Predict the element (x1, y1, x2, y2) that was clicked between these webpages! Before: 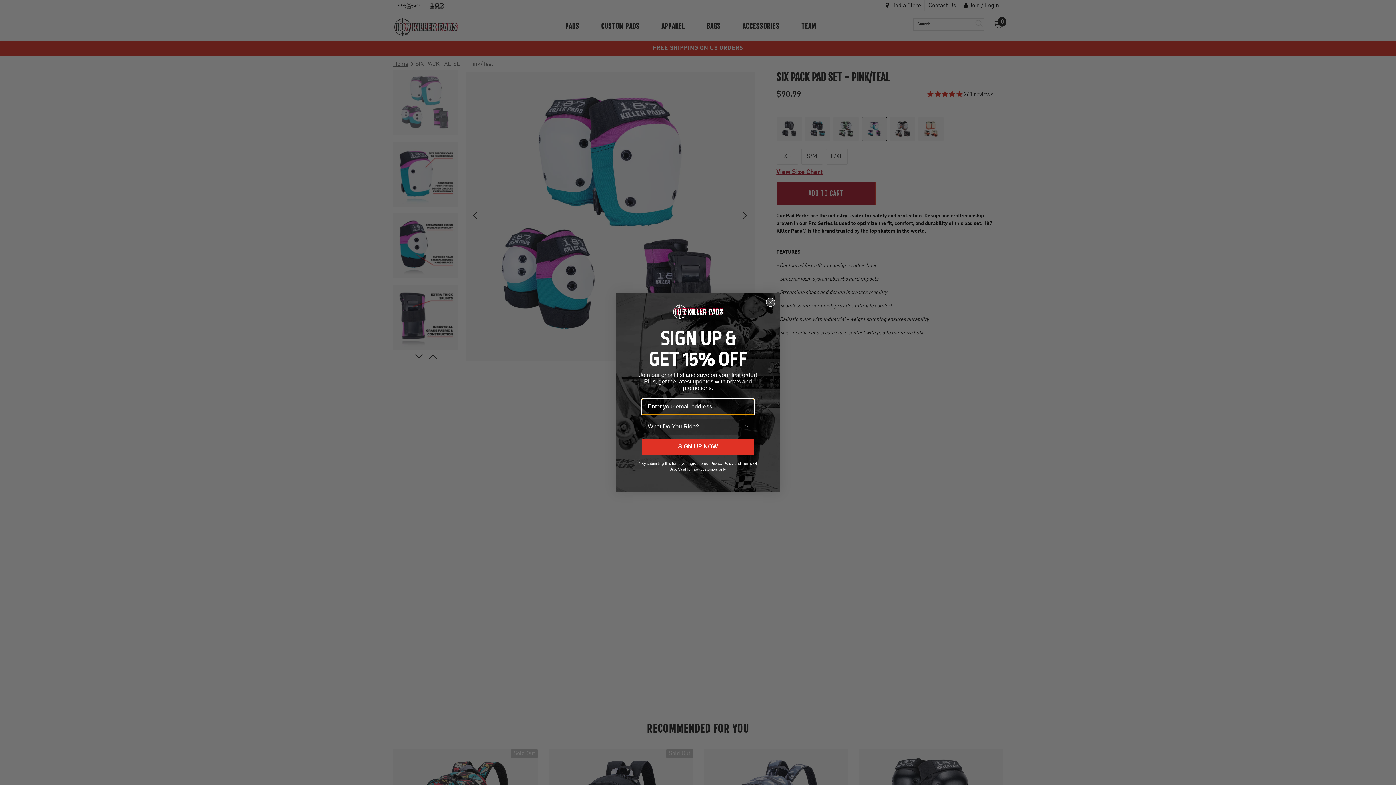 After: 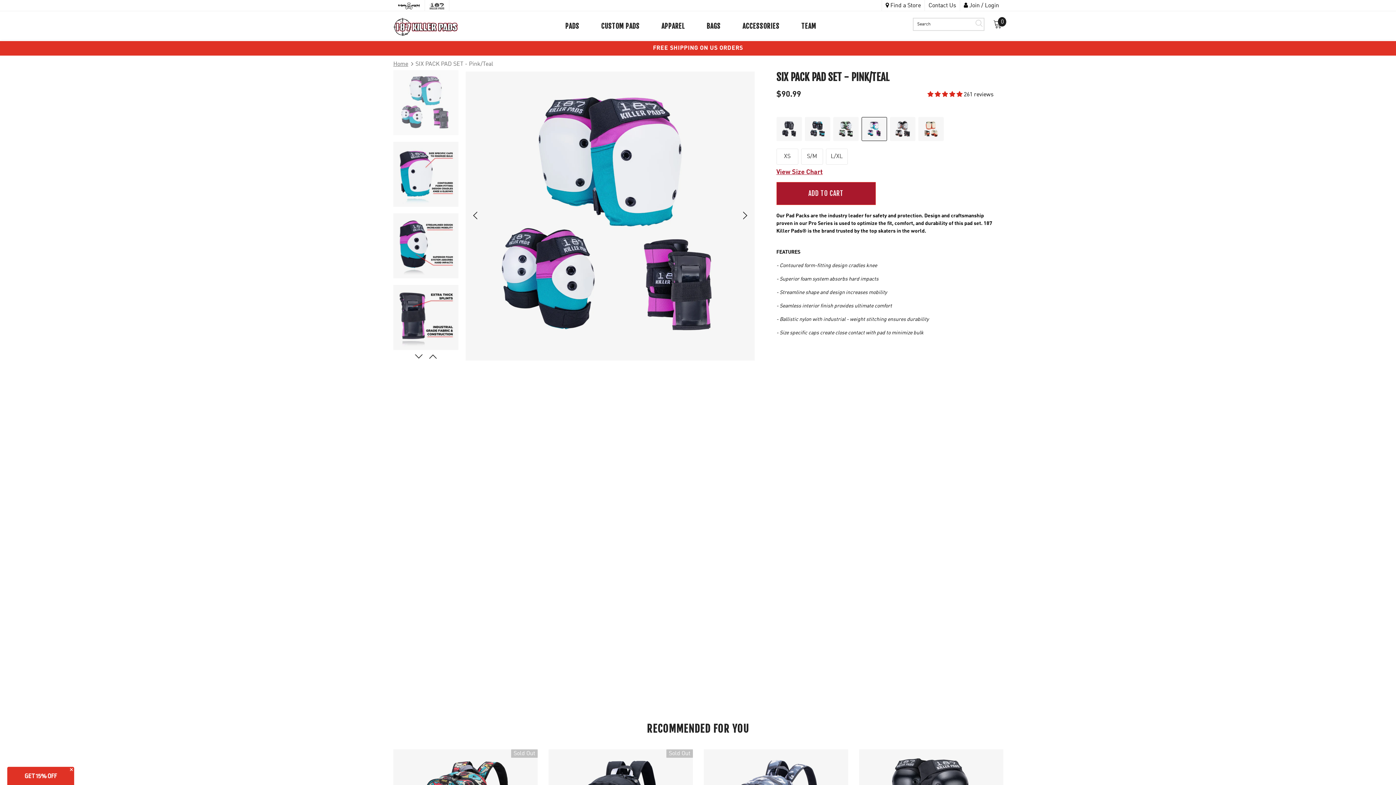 Action: bbox: (766, 320, 775, 329) label: Close dialog